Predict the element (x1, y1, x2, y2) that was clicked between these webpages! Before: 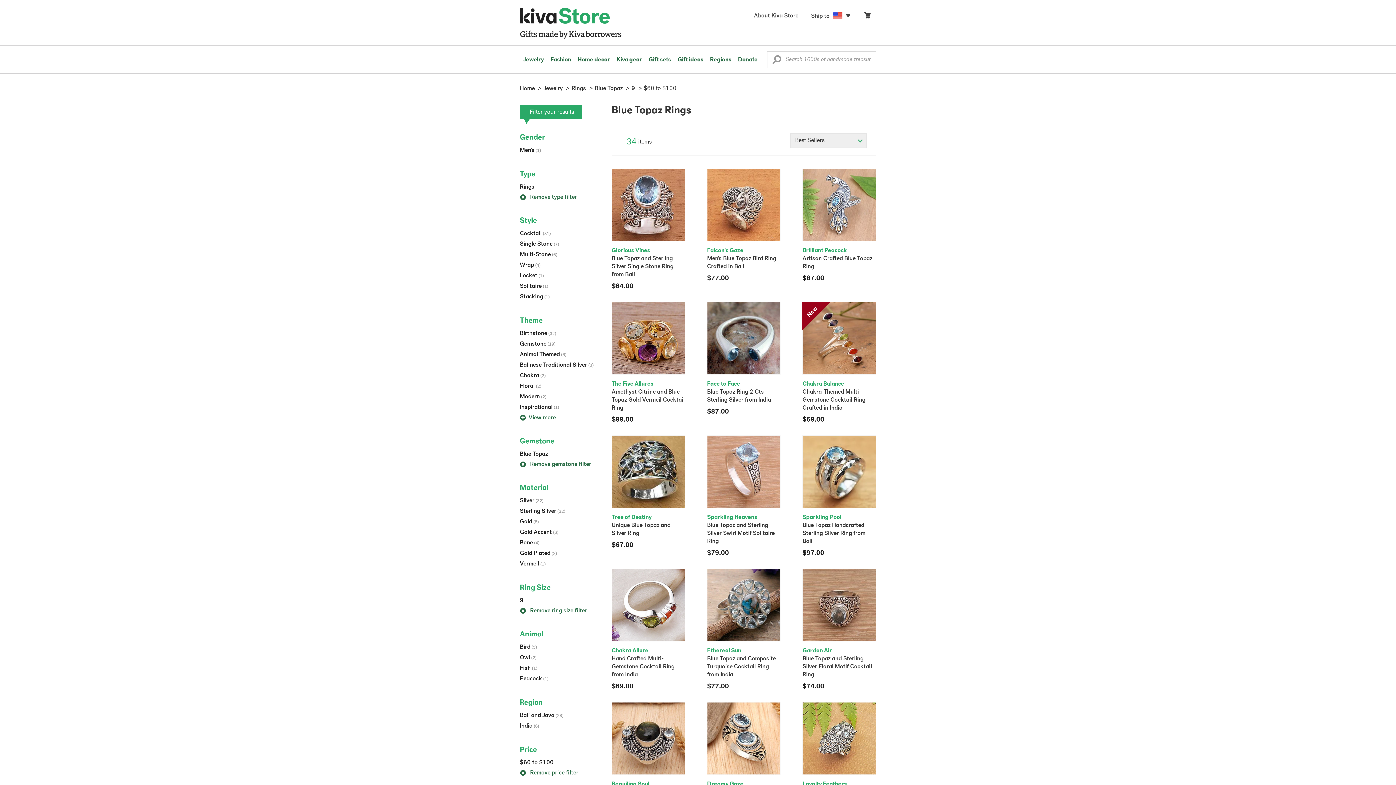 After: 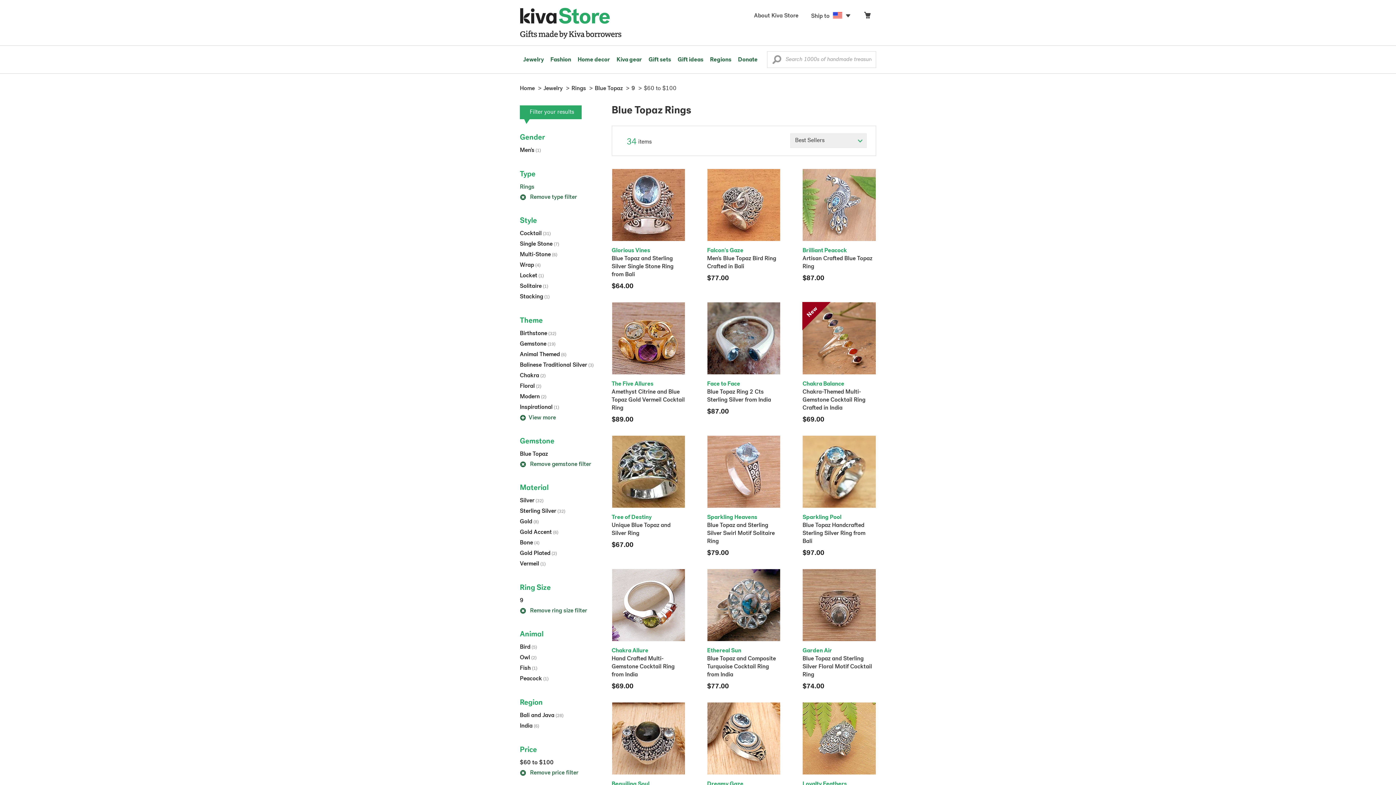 Action: bbox: (520, 184, 534, 190) label: Rings